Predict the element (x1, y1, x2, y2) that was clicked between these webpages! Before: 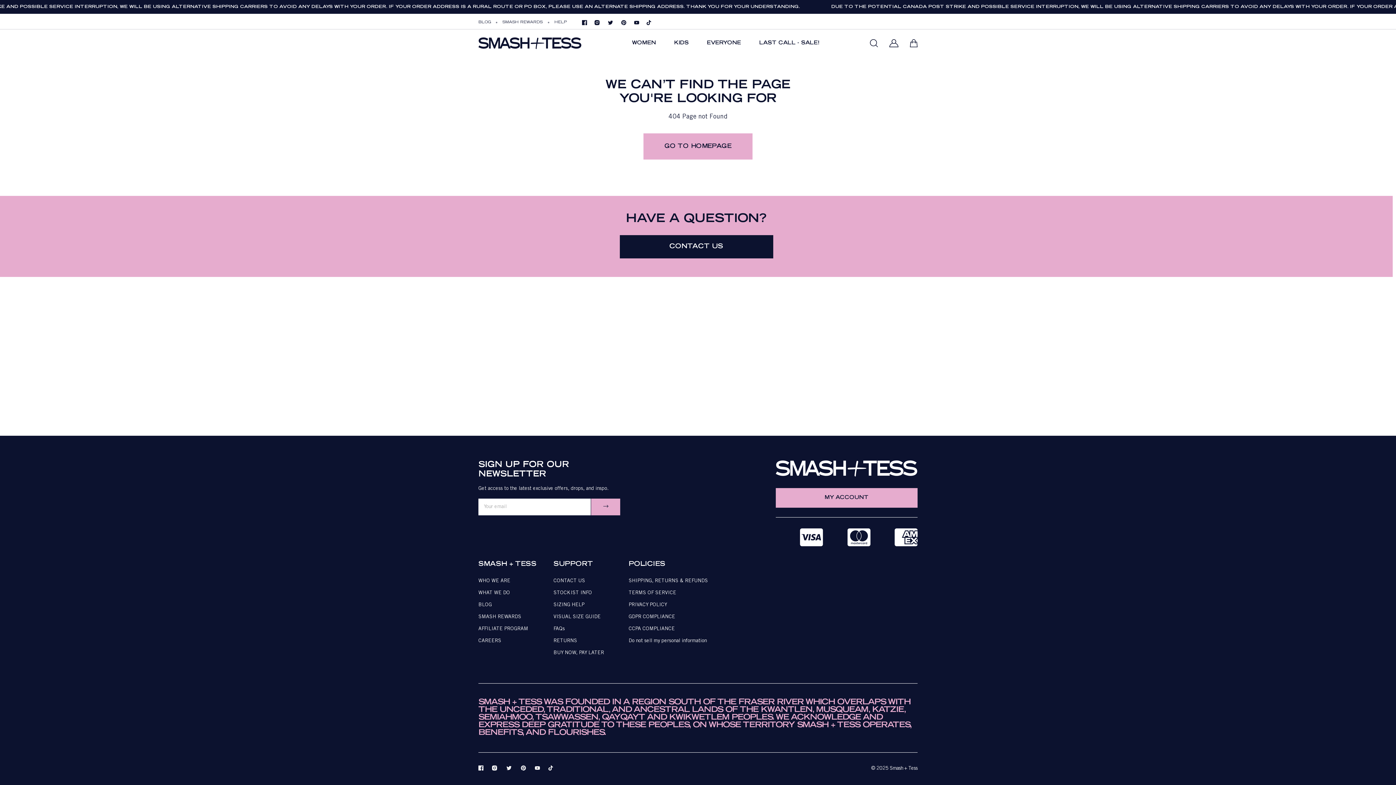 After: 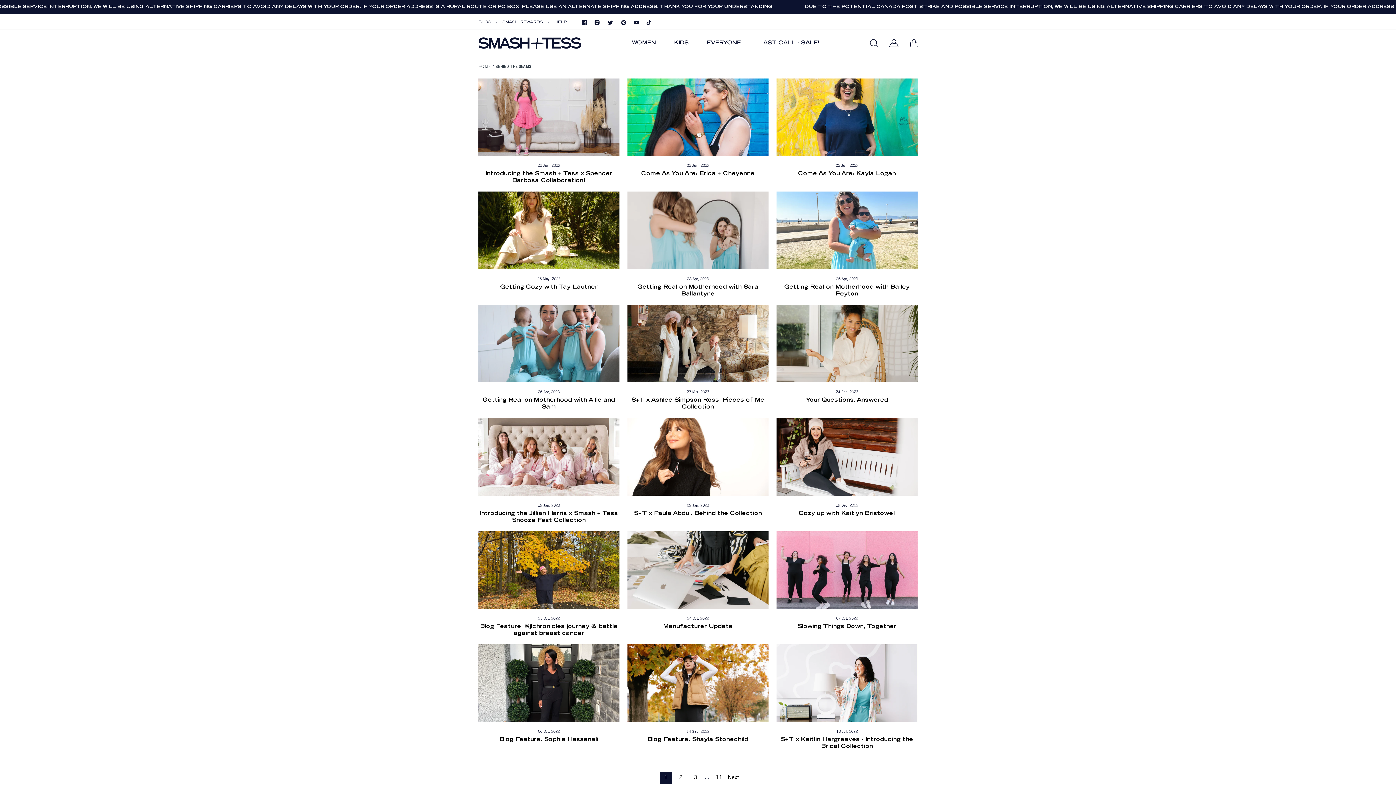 Action: label: BLOG bbox: (478, 18, 490, 26)